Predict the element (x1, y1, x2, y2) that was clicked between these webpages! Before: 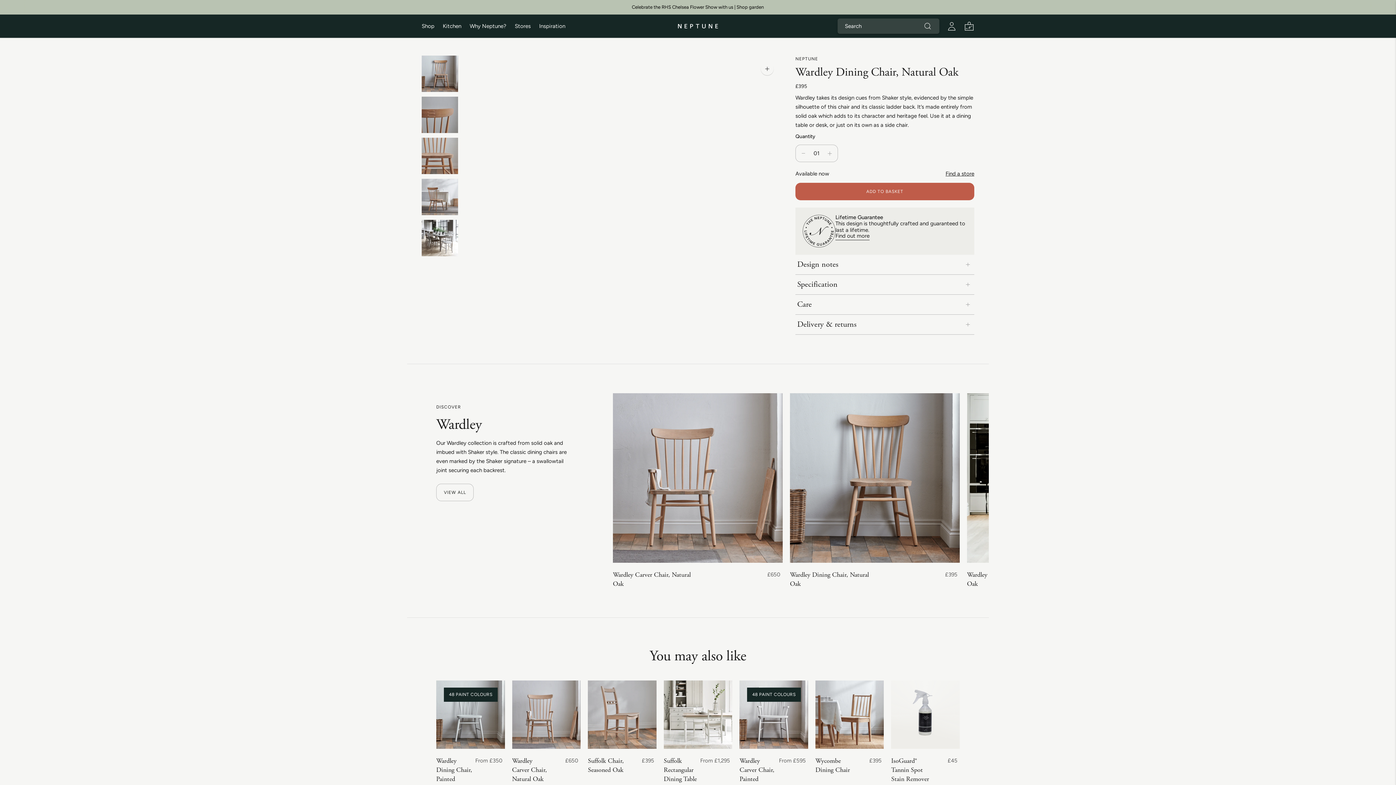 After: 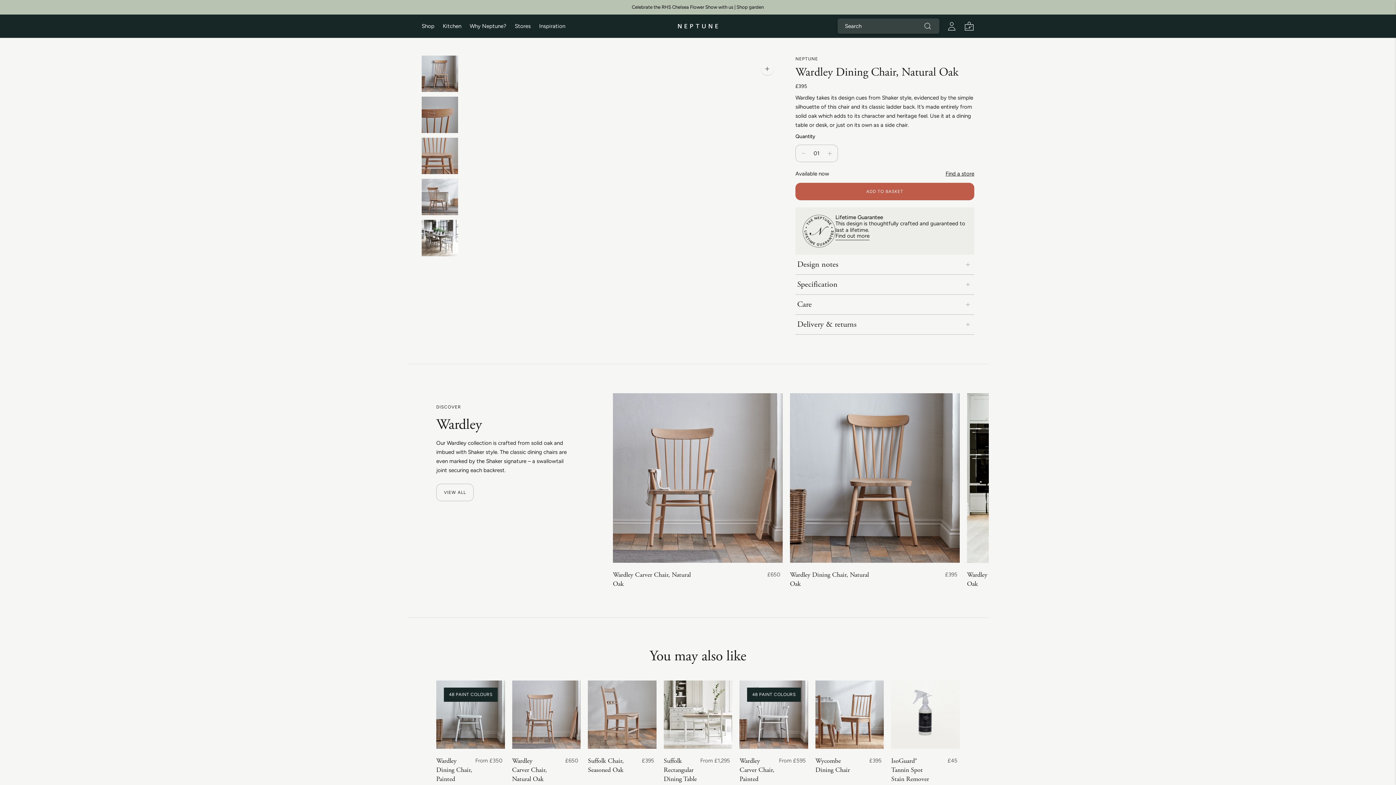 Action: label: Wardley Dining Chair, Natural Oak bbox: (790, 570, 872, 588)